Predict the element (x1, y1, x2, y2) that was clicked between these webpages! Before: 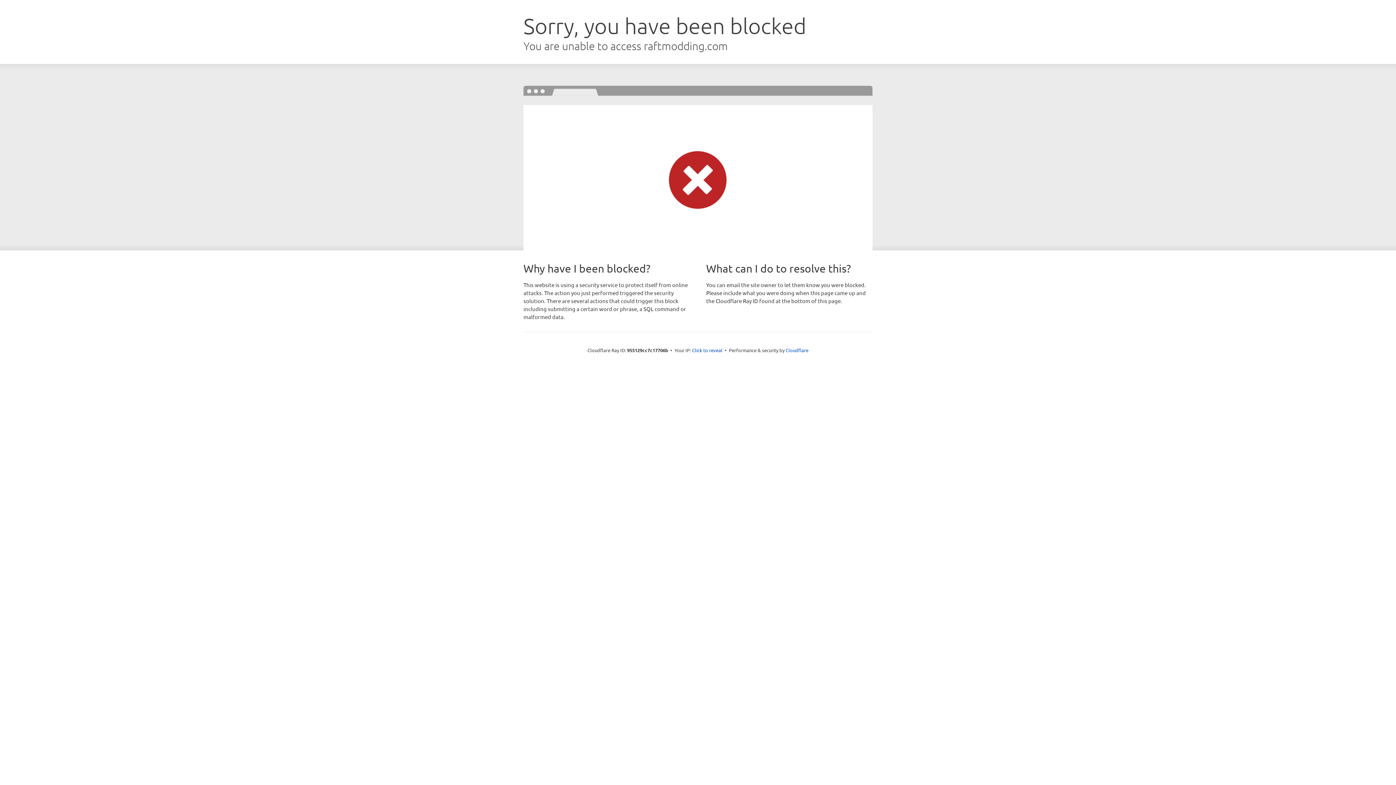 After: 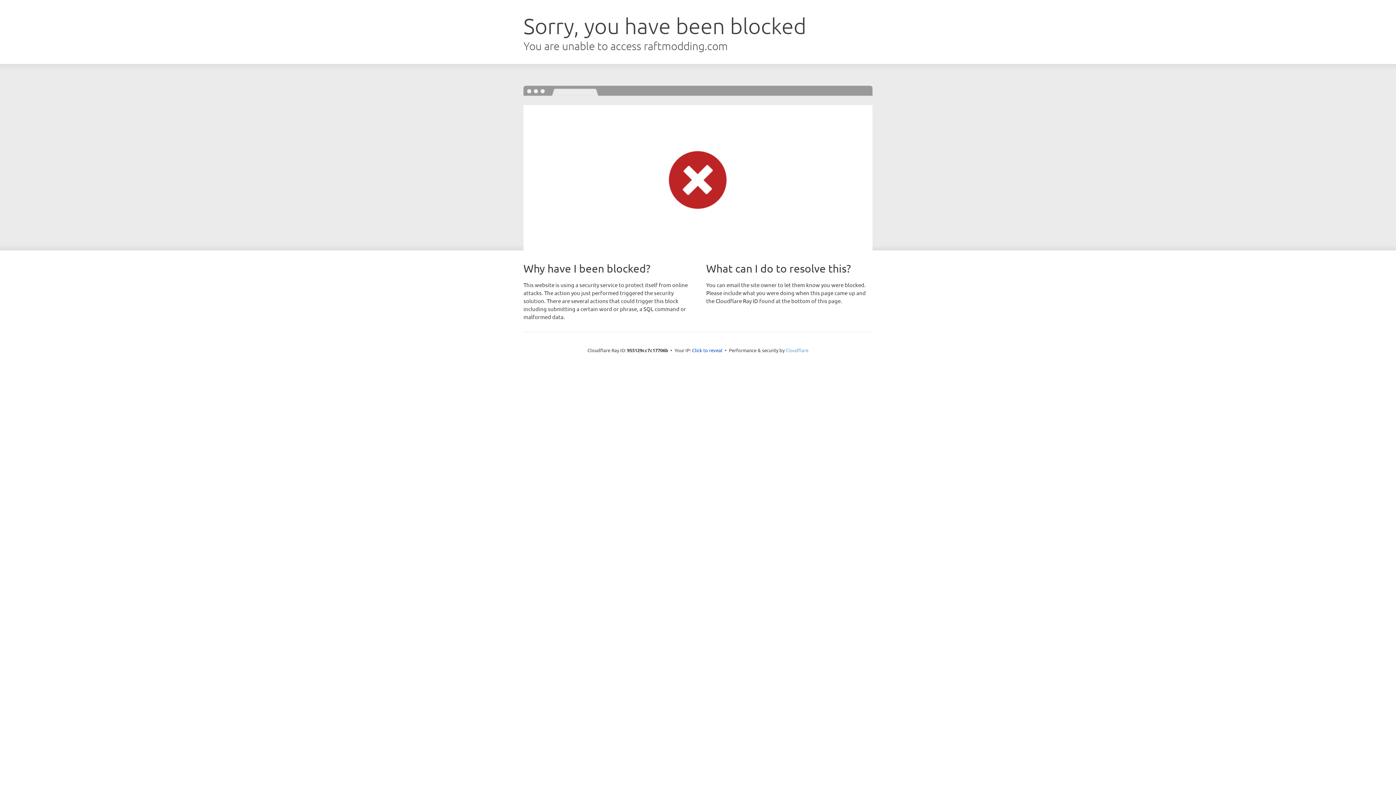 Action: label: Cloudflare bbox: (785, 347, 808, 353)